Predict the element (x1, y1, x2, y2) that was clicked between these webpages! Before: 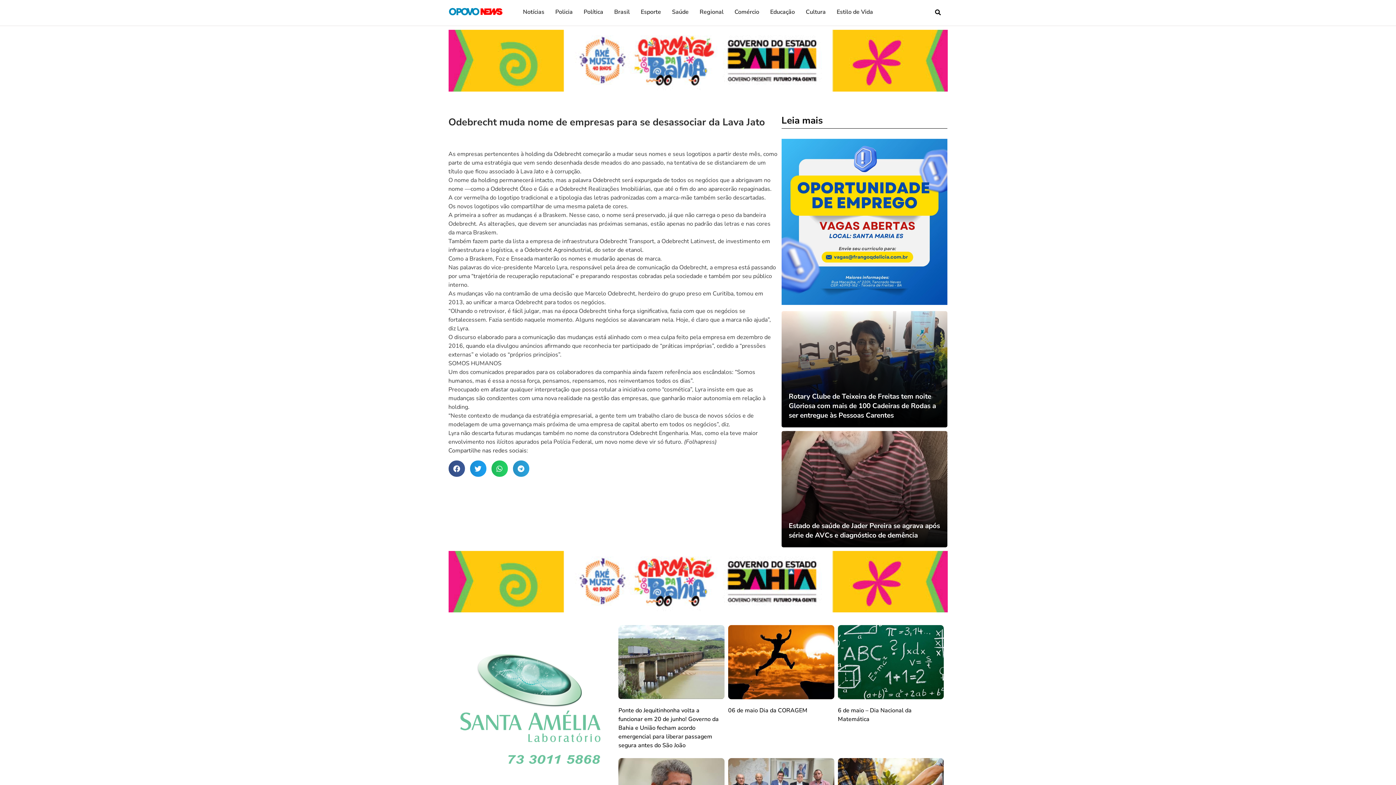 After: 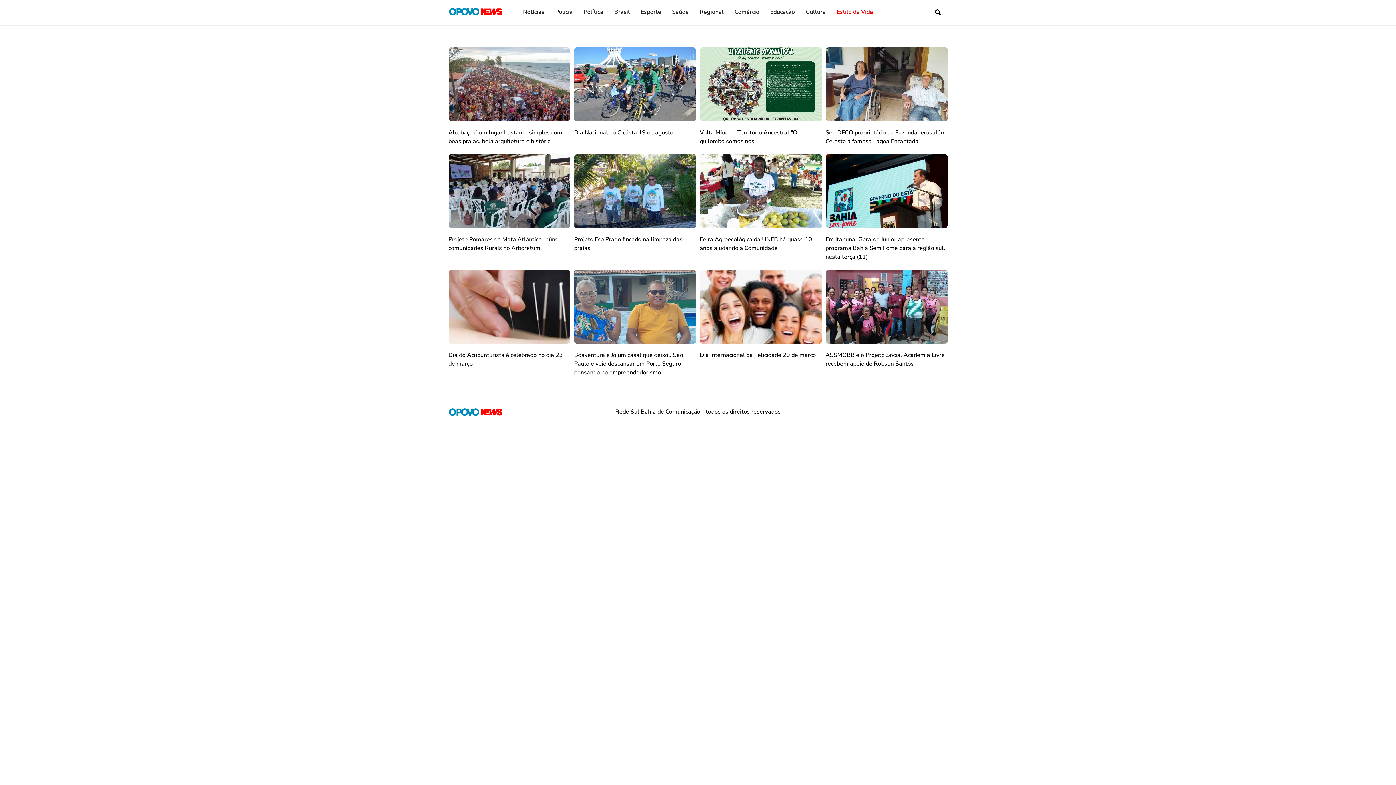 Action: label: Estilo de Vida bbox: (831, 3, 878, 20)